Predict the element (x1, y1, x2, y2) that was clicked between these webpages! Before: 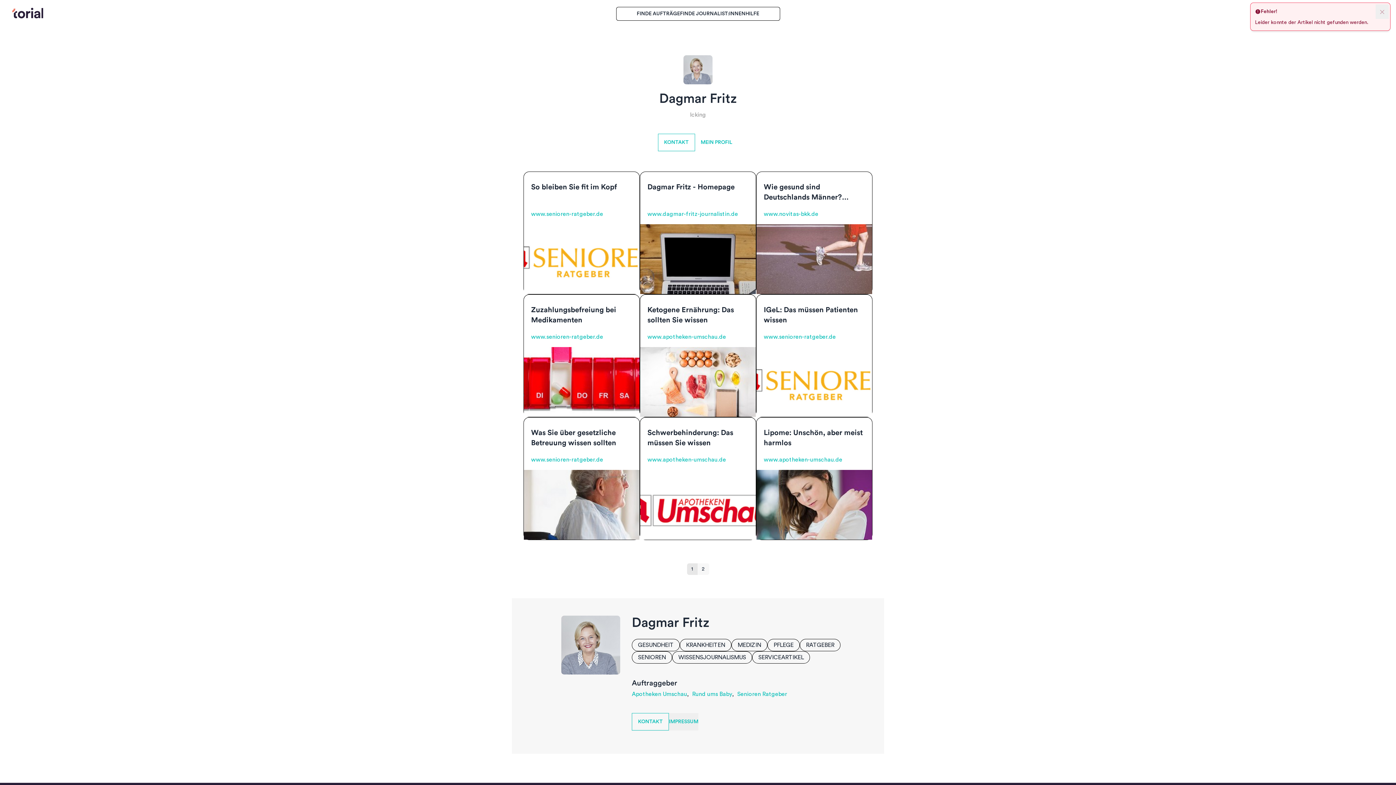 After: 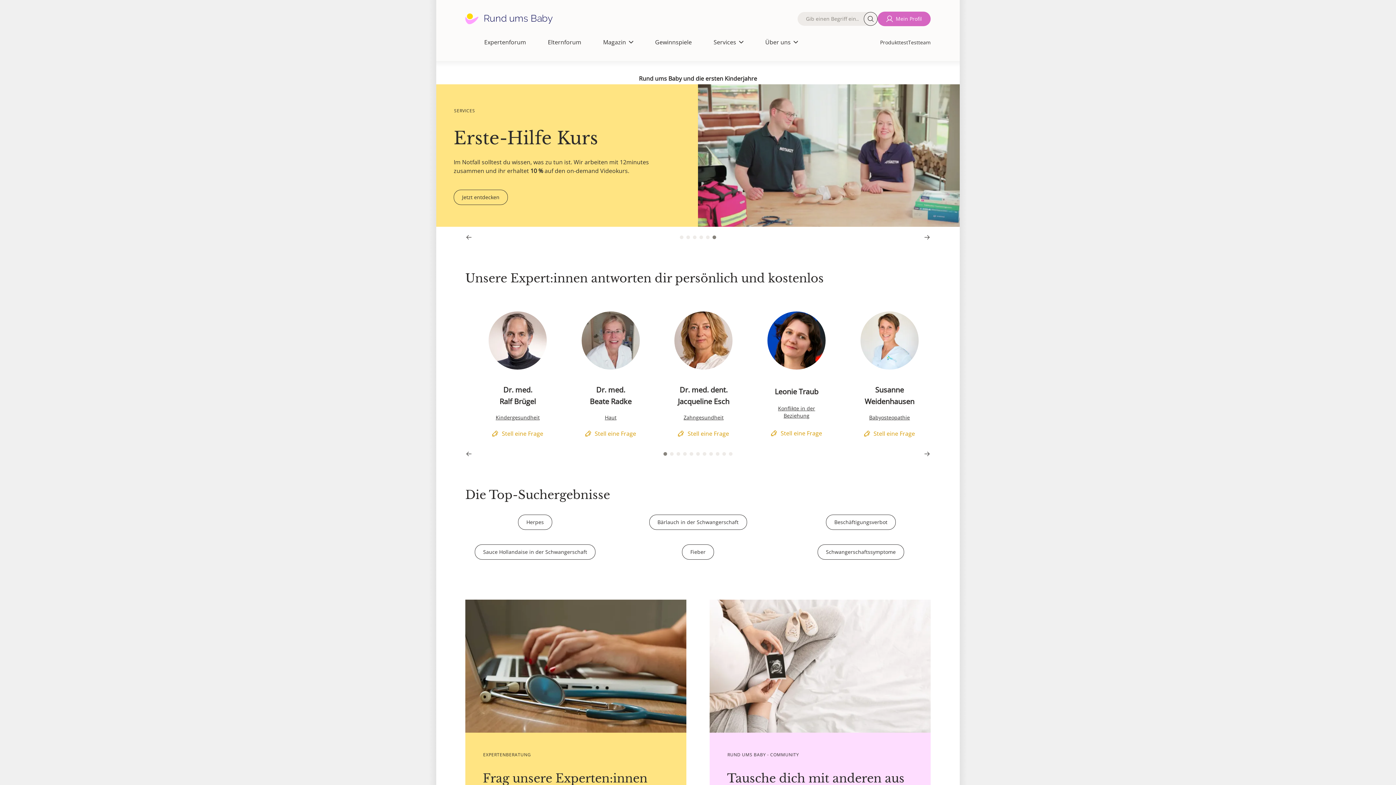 Action: label: Rund ums Baby bbox: (692, 690, 732, 698)